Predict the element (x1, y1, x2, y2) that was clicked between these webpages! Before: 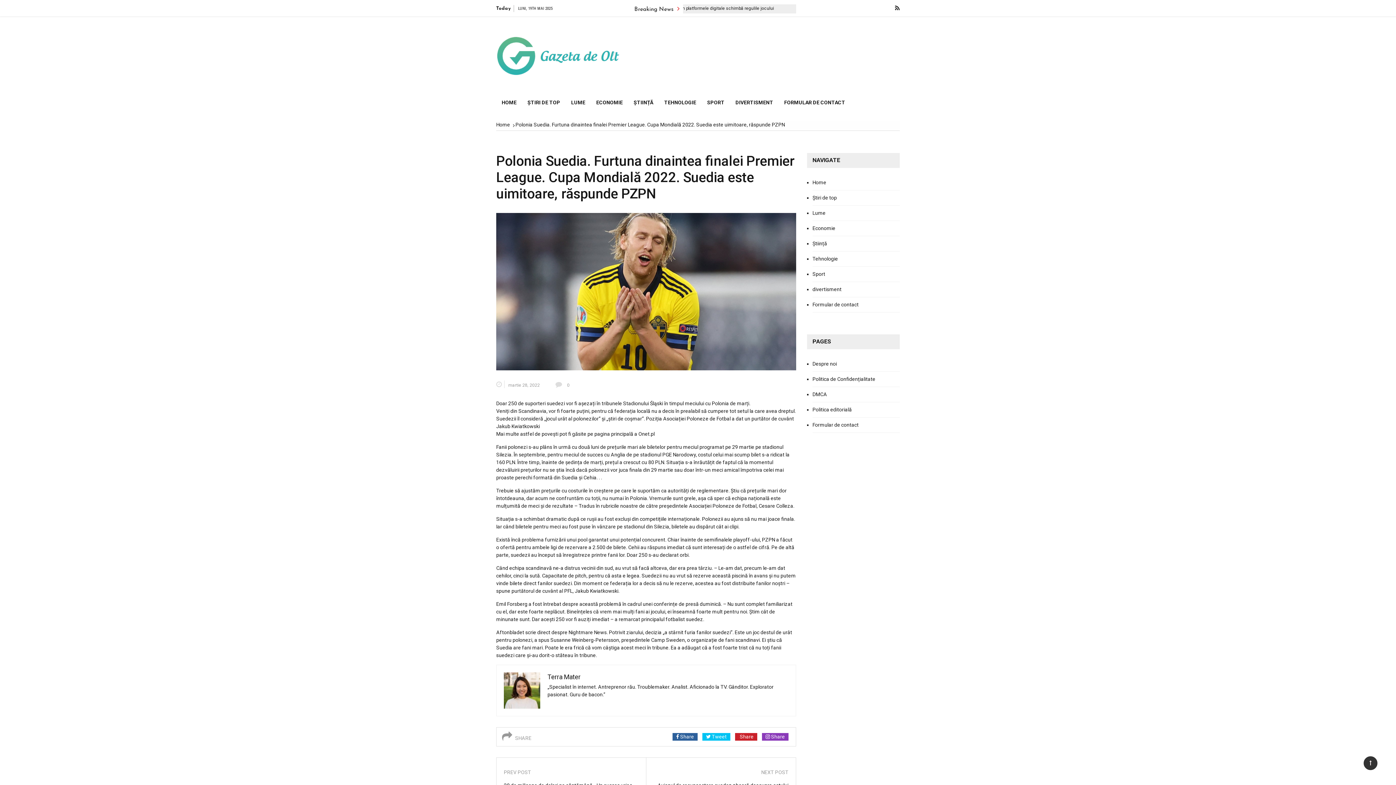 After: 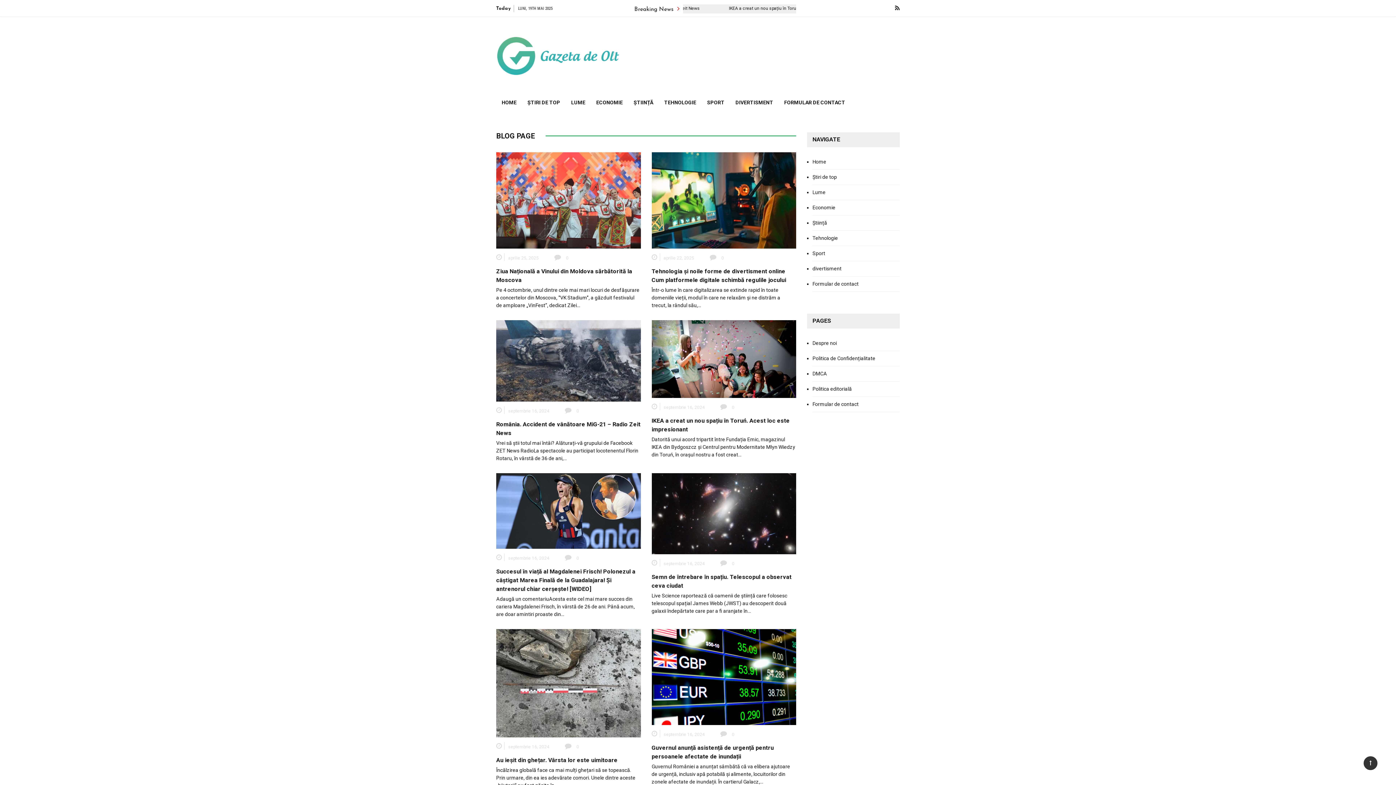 Action: label: Home bbox: (812, 179, 826, 185)